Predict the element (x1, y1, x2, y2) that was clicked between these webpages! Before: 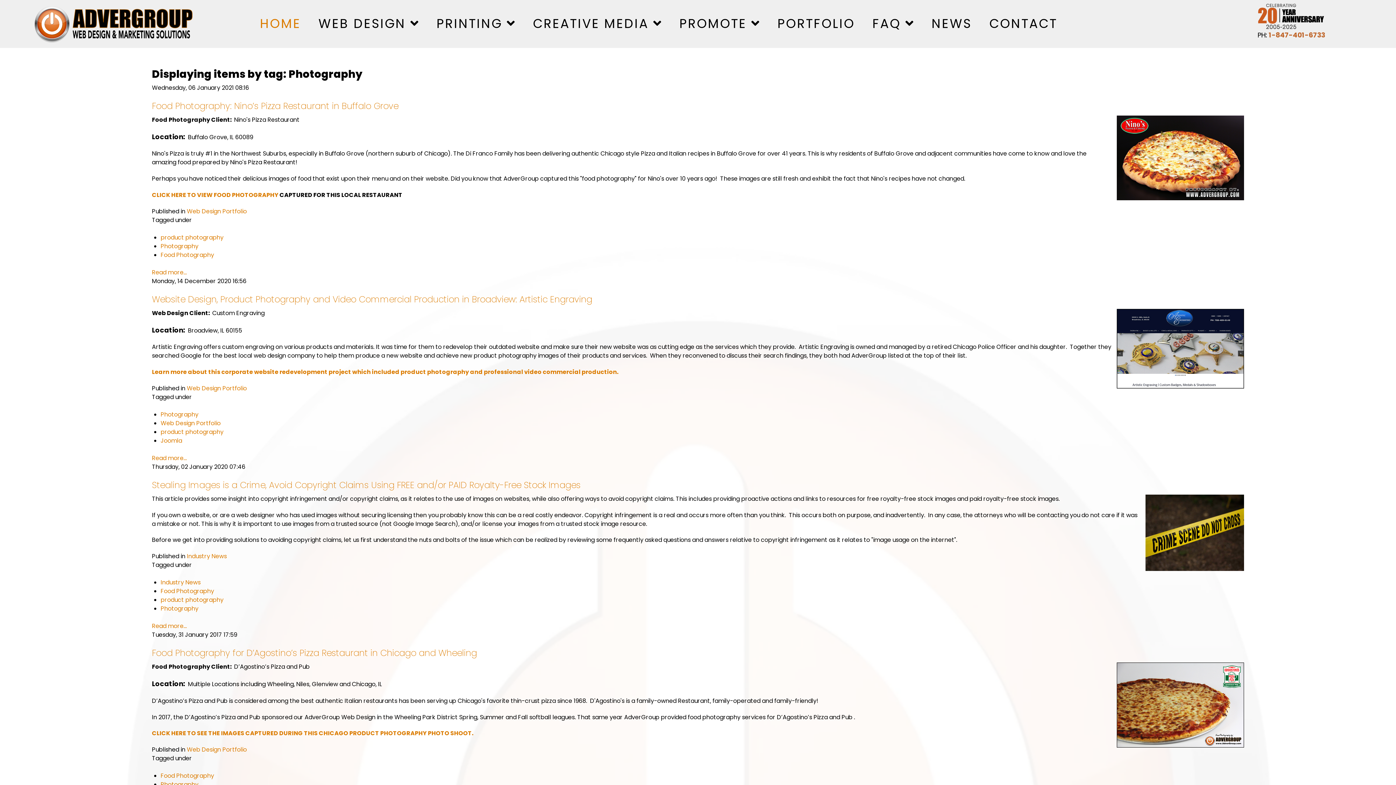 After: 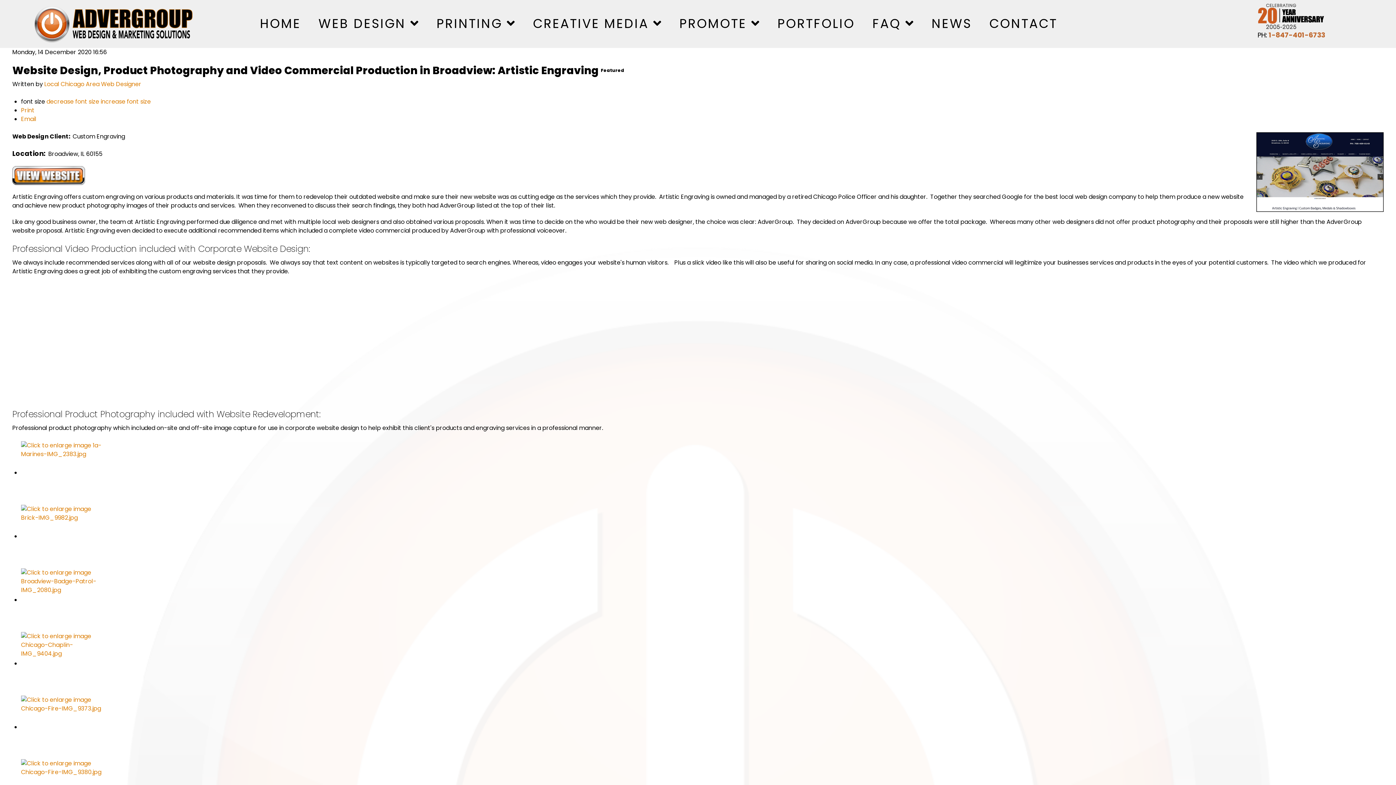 Action: bbox: (152, 368, 618, 376) label: Learn more about this corporate website redevelopment project which included product photography and professional video commercial production.